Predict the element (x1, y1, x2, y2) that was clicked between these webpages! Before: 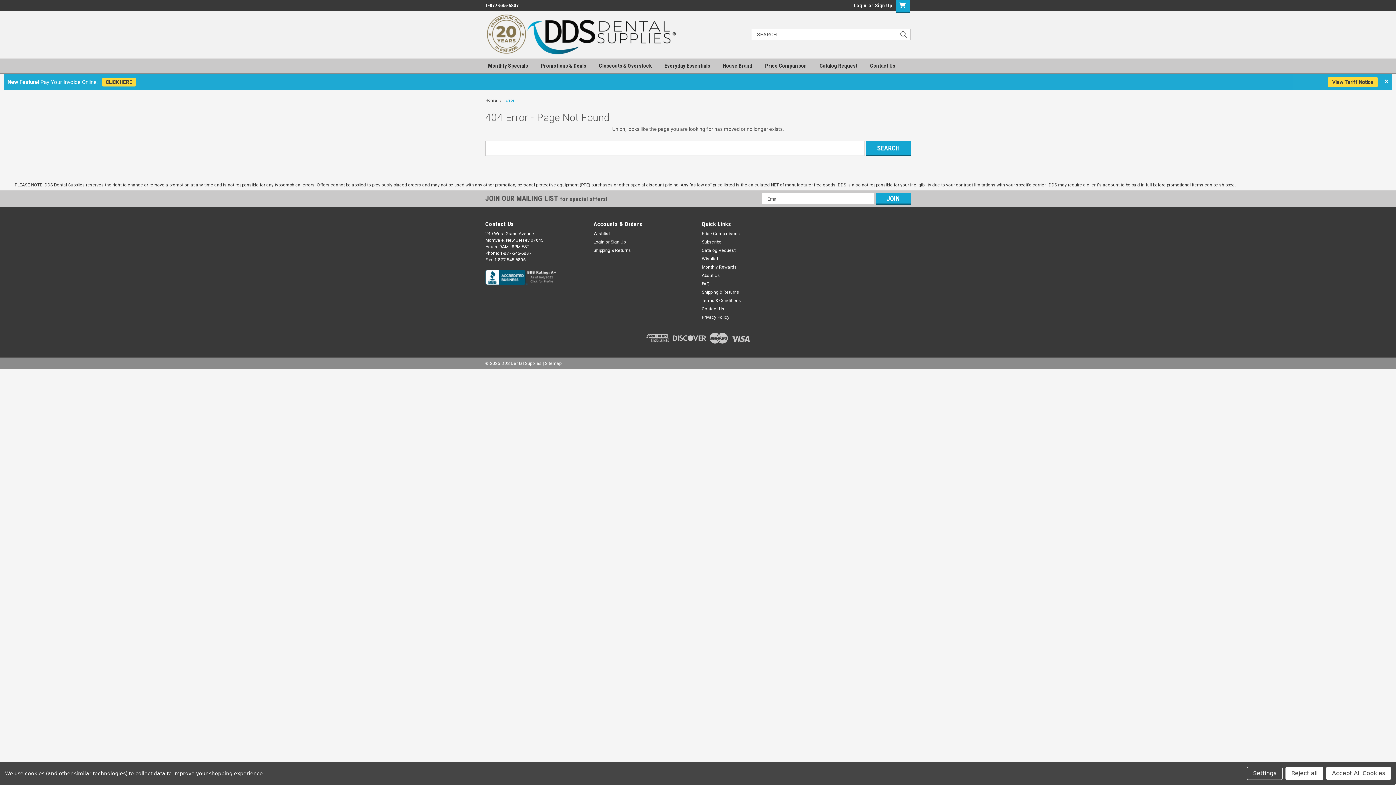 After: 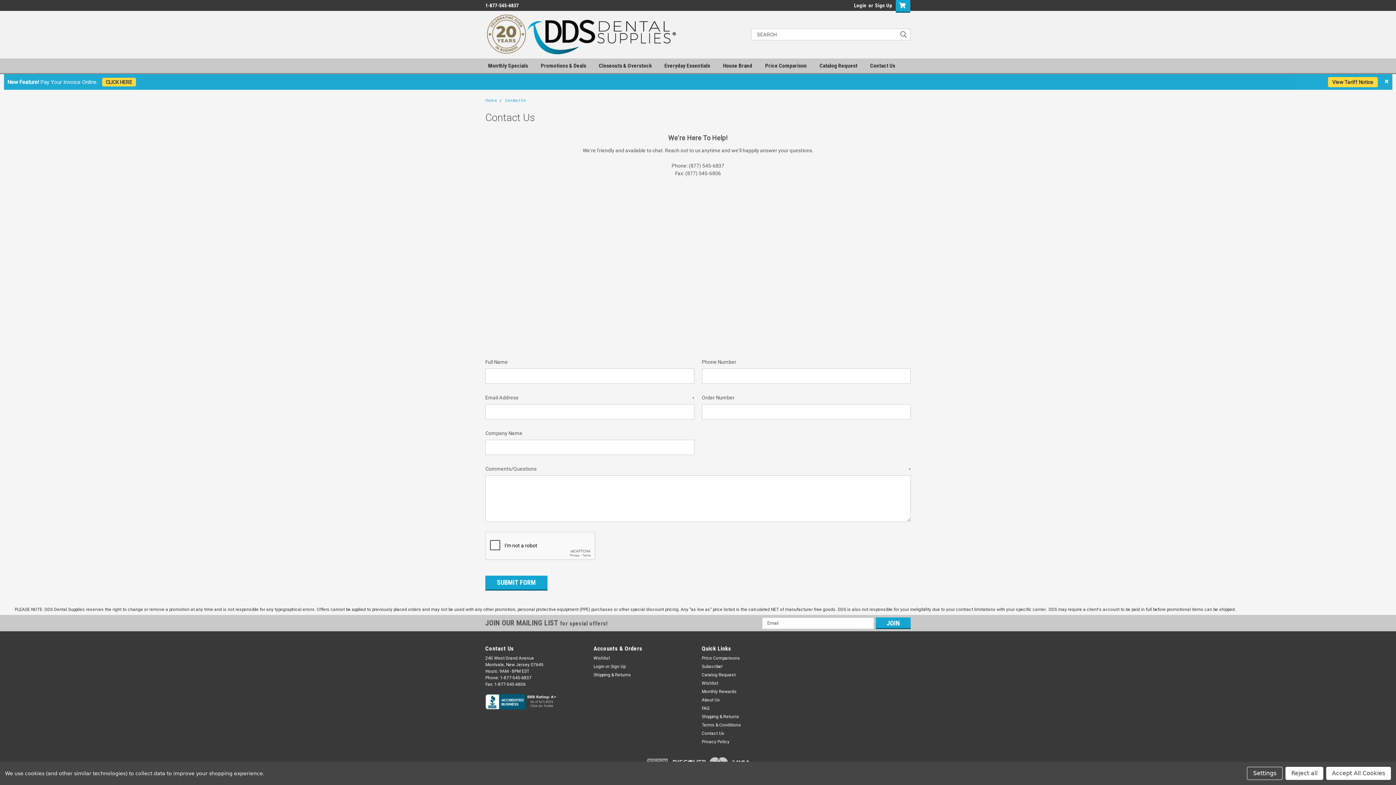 Action: bbox: (870, 58, 908, 73) label: Contact Us